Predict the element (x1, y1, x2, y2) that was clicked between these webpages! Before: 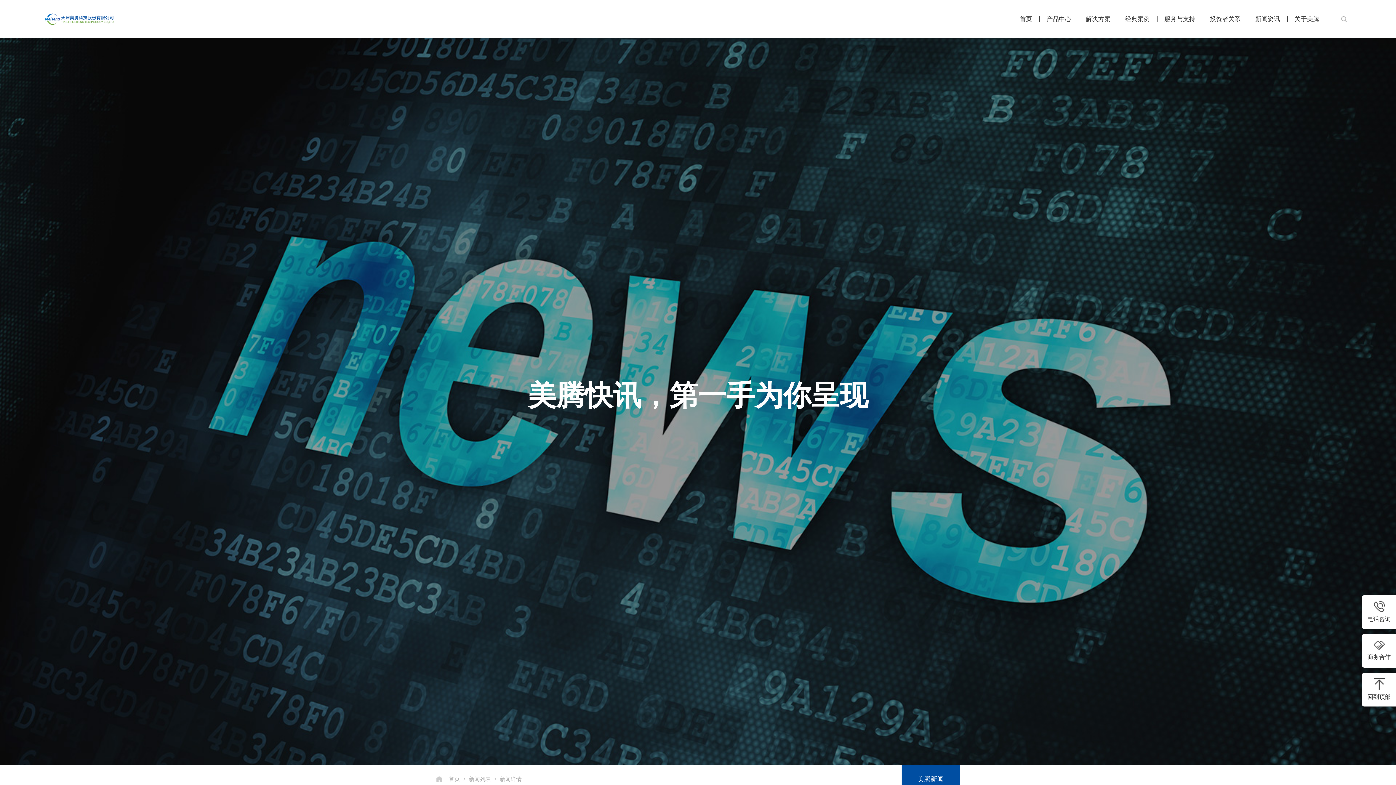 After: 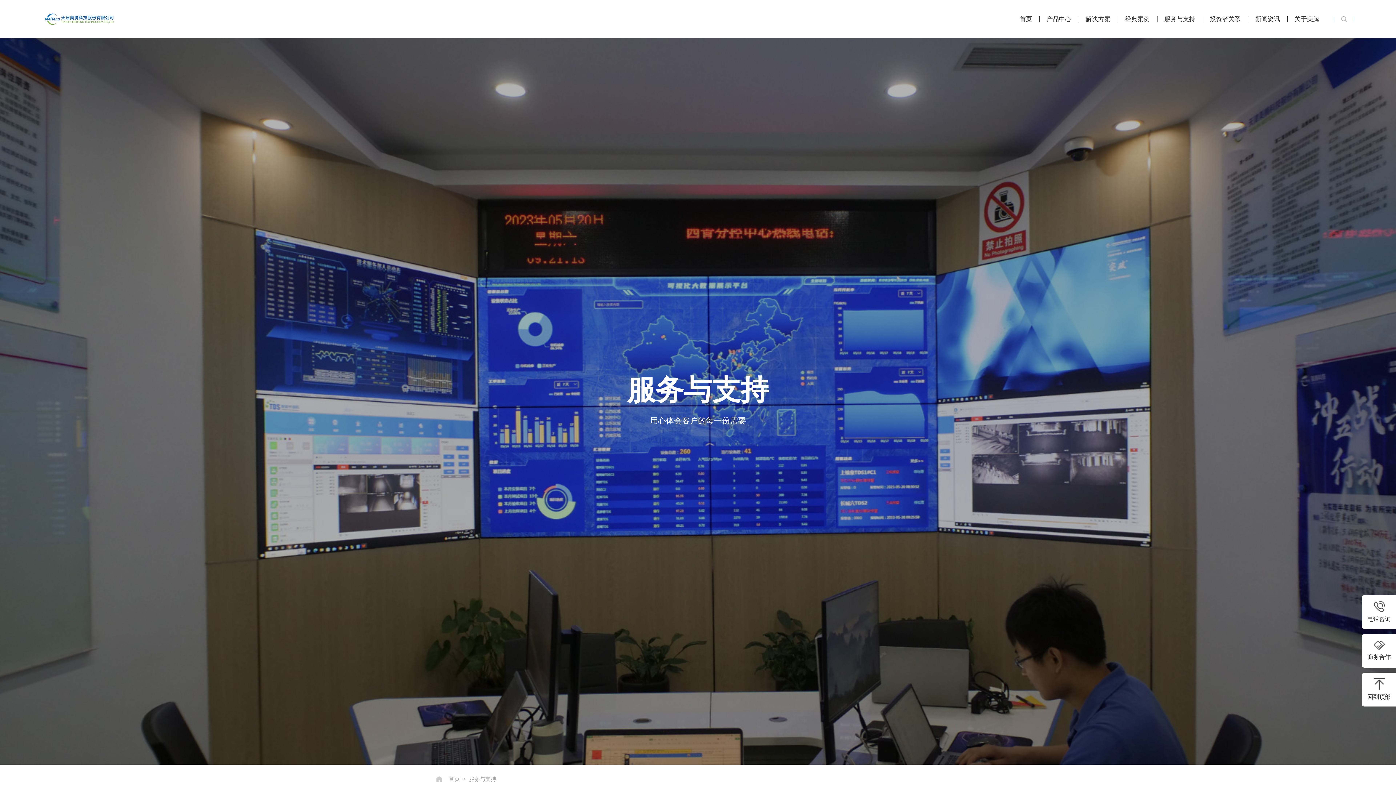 Action: label: 服务与支持 bbox: (1157, 10, 1202, 41)